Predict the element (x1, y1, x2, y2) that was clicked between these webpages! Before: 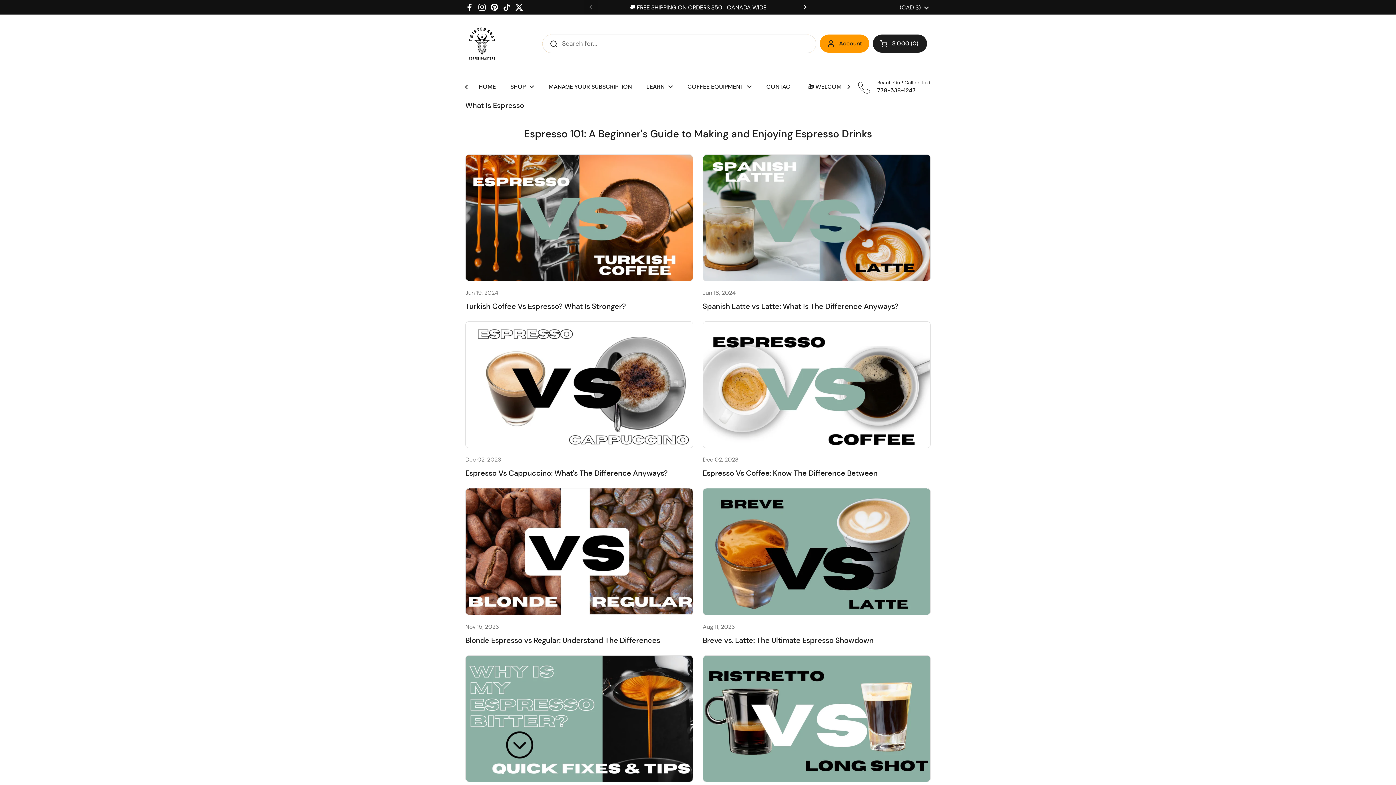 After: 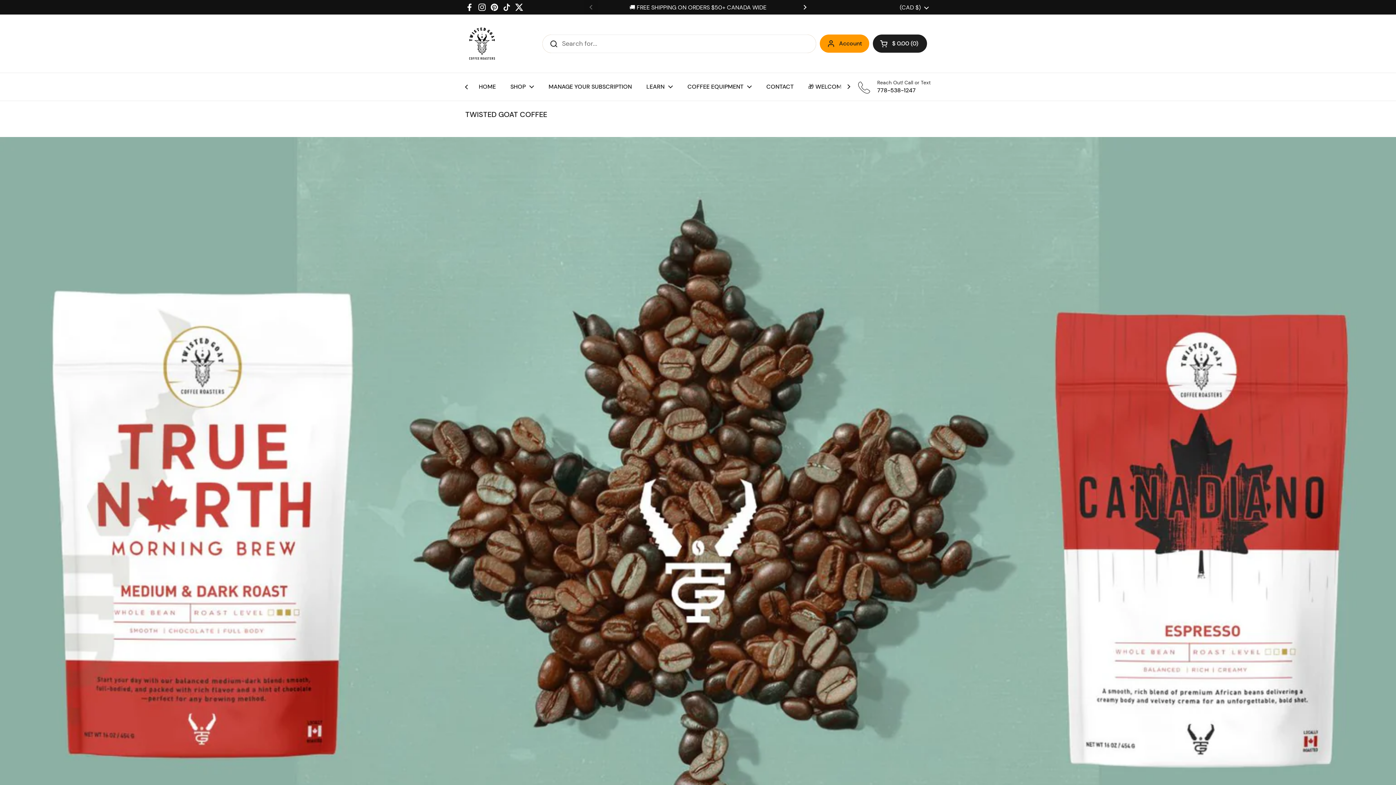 Action: bbox: (465, 25, 498, 61)